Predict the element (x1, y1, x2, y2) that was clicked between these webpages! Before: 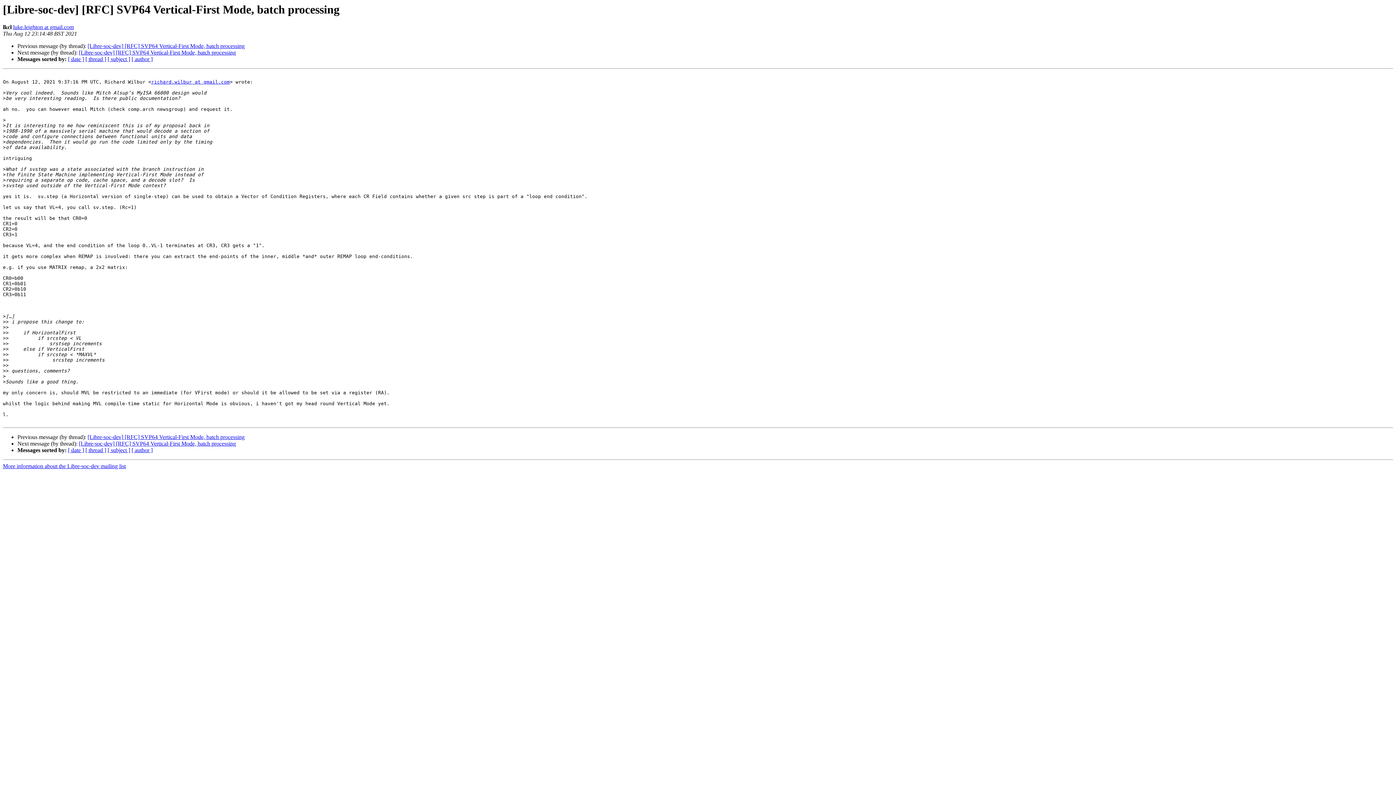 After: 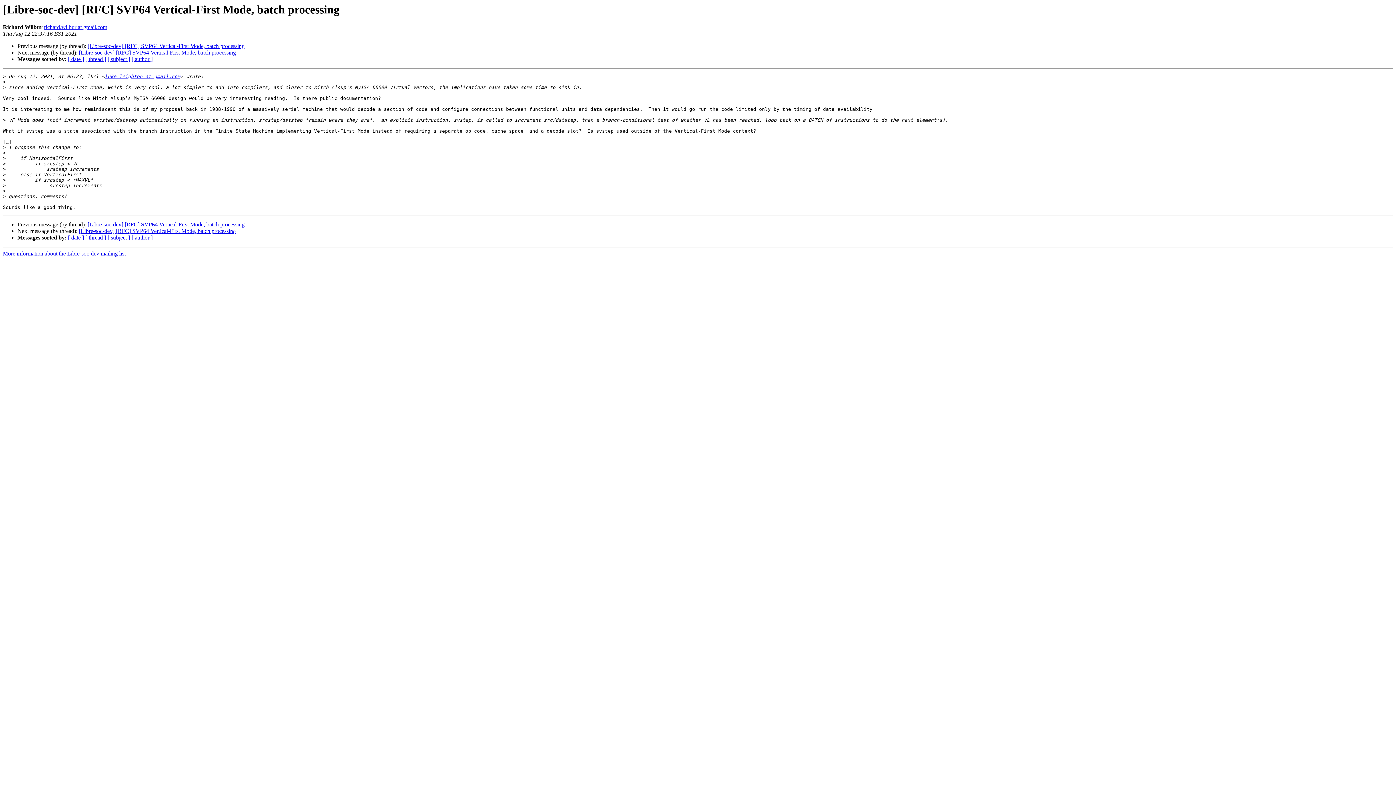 Action: bbox: (87, 43, 244, 49) label: [Libre-soc-dev] [RFC] SVP64 Vertical-First Mode, batch processing